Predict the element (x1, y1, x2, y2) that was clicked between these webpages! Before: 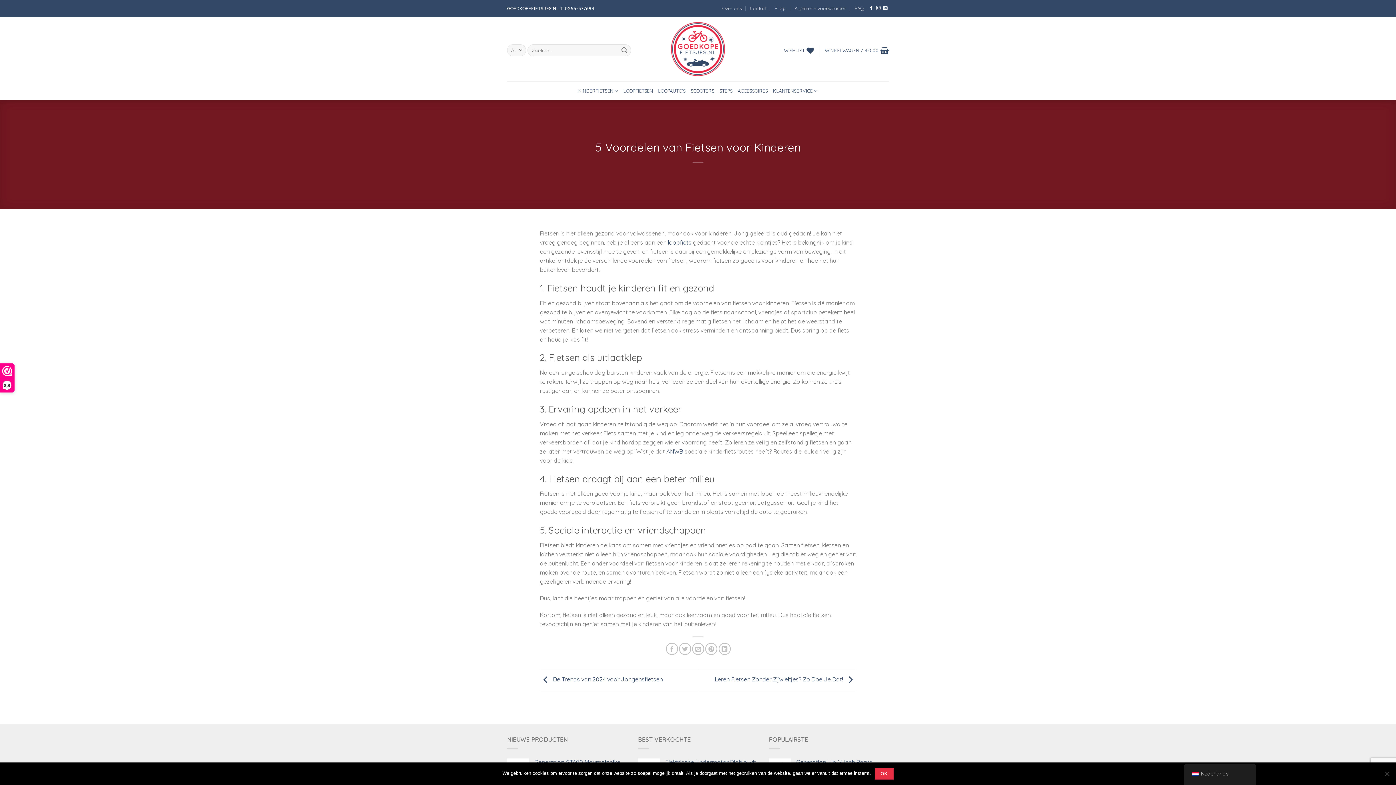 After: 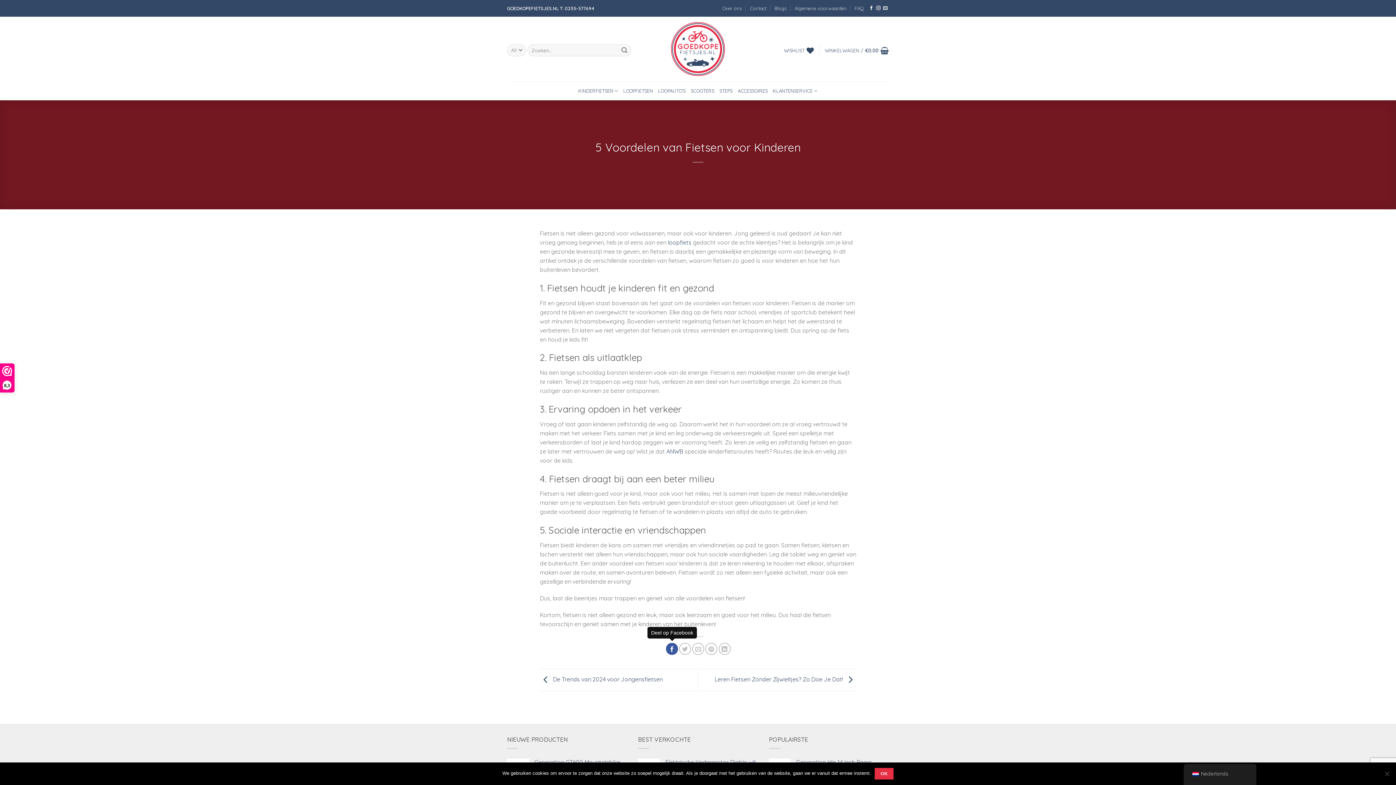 Action: label: Deel op Facebook bbox: (666, 643, 678, 655)